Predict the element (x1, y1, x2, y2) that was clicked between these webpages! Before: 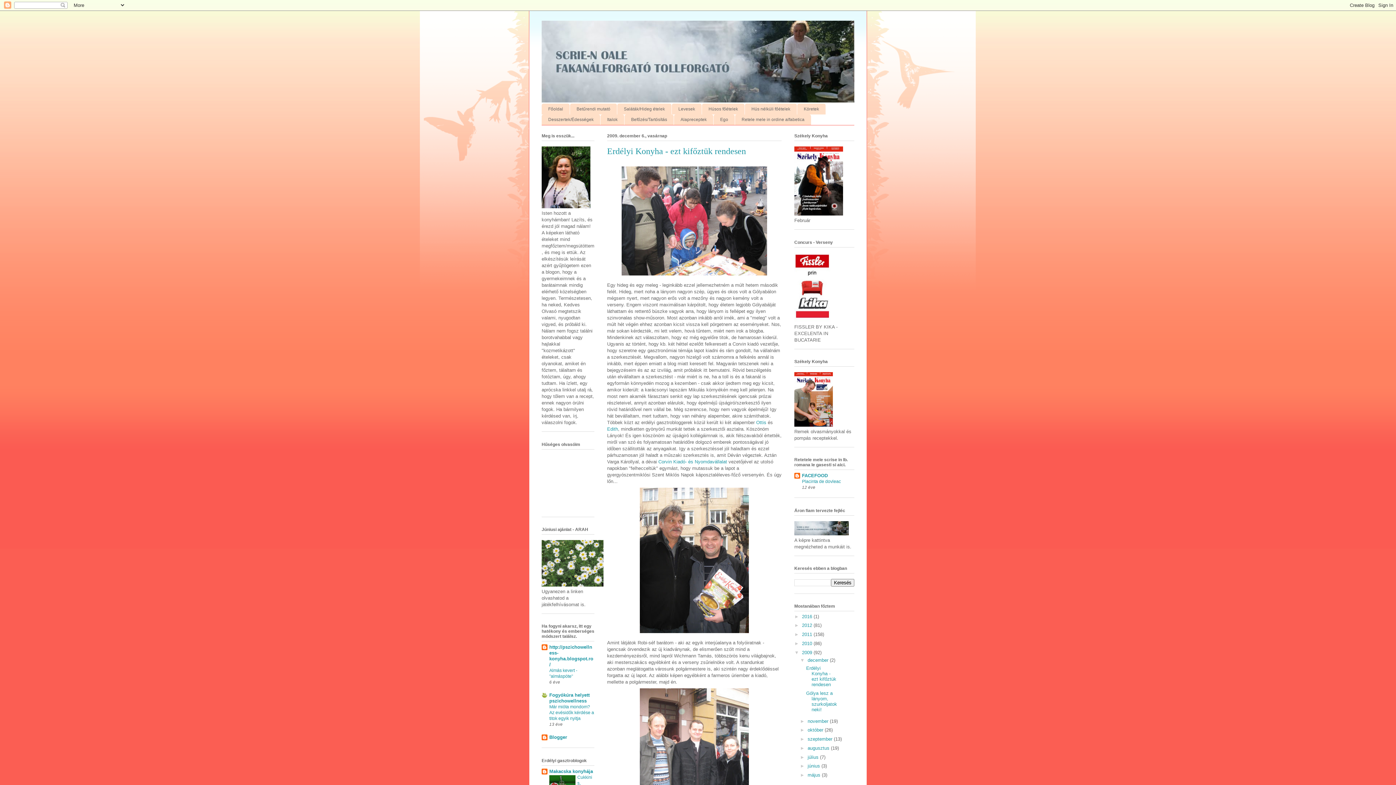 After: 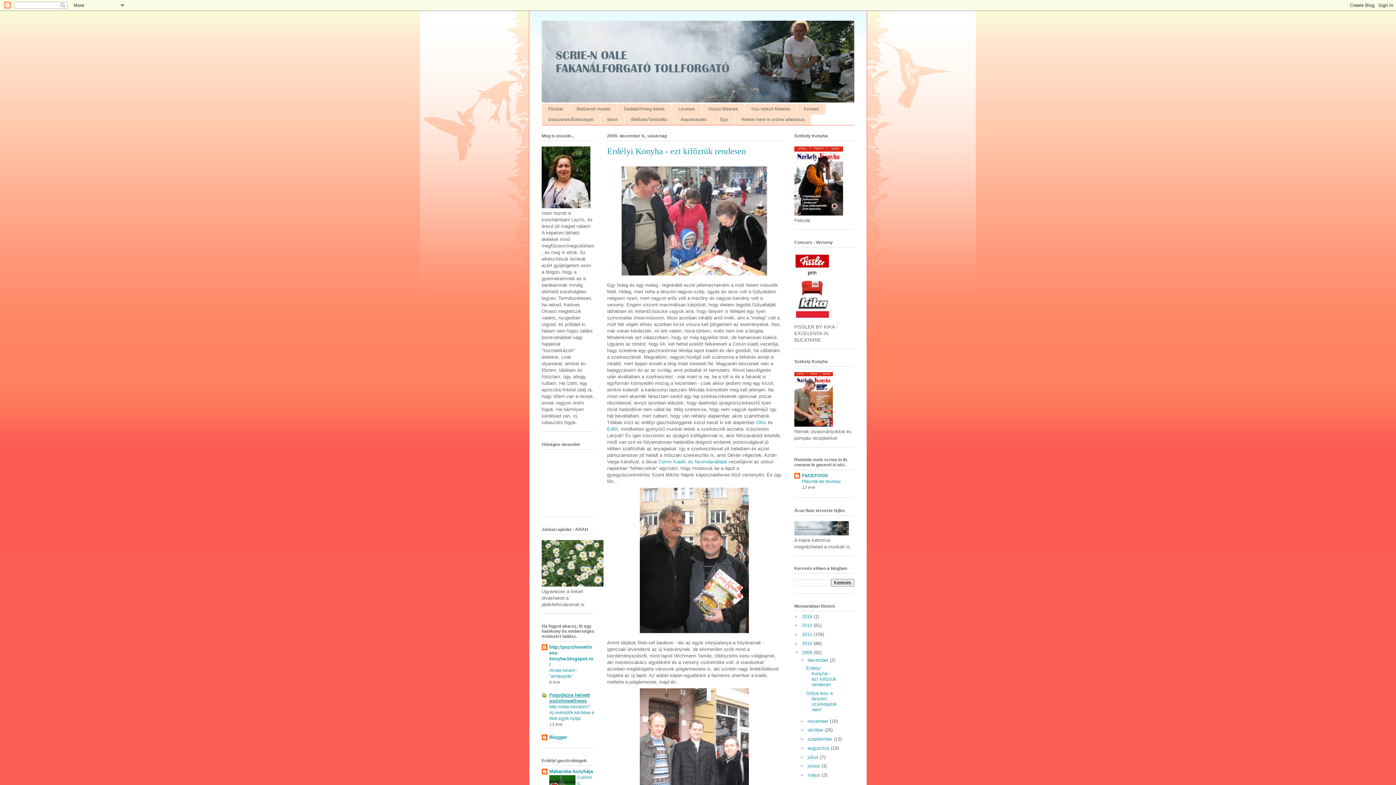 Action: bbox: (549, 692, 589, 704) label: Fogyókúra helyett pszichowellness